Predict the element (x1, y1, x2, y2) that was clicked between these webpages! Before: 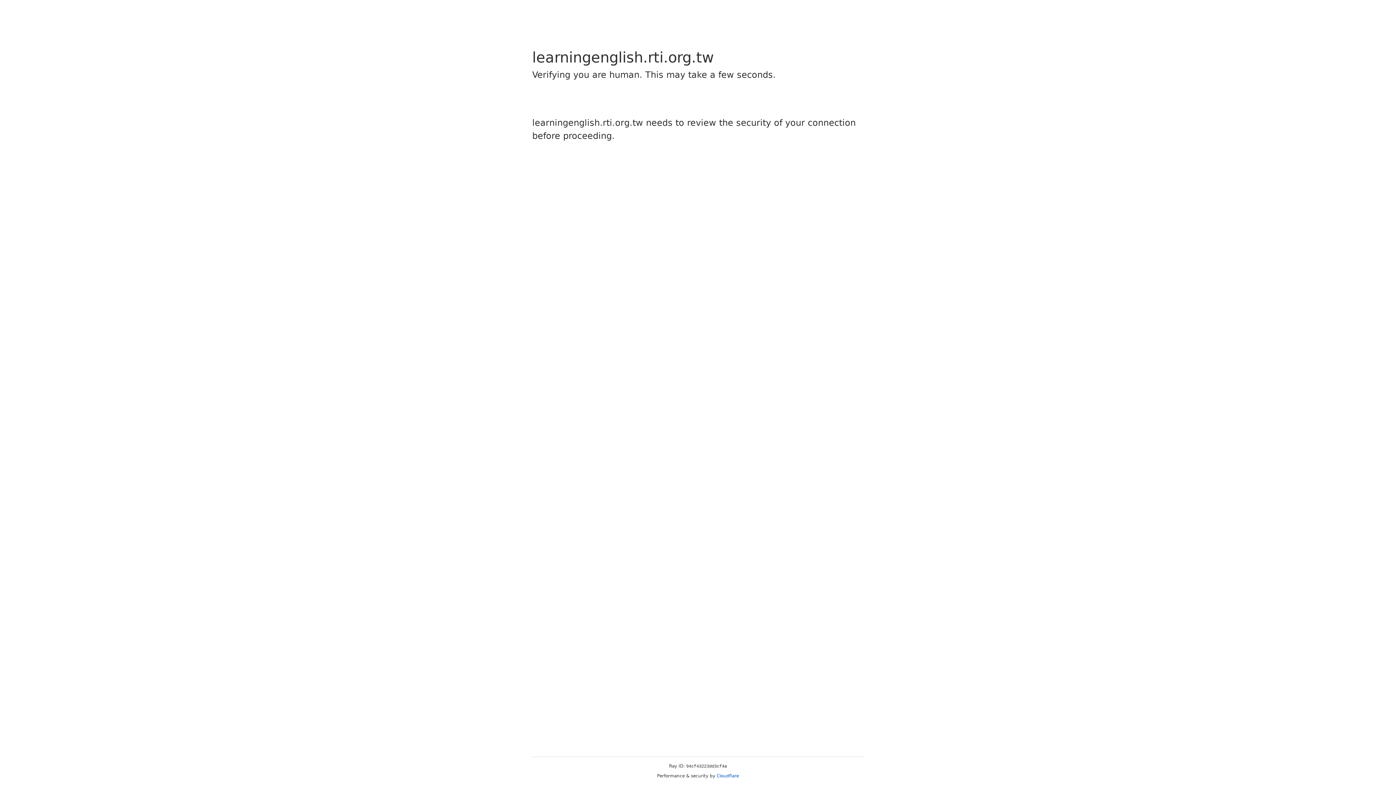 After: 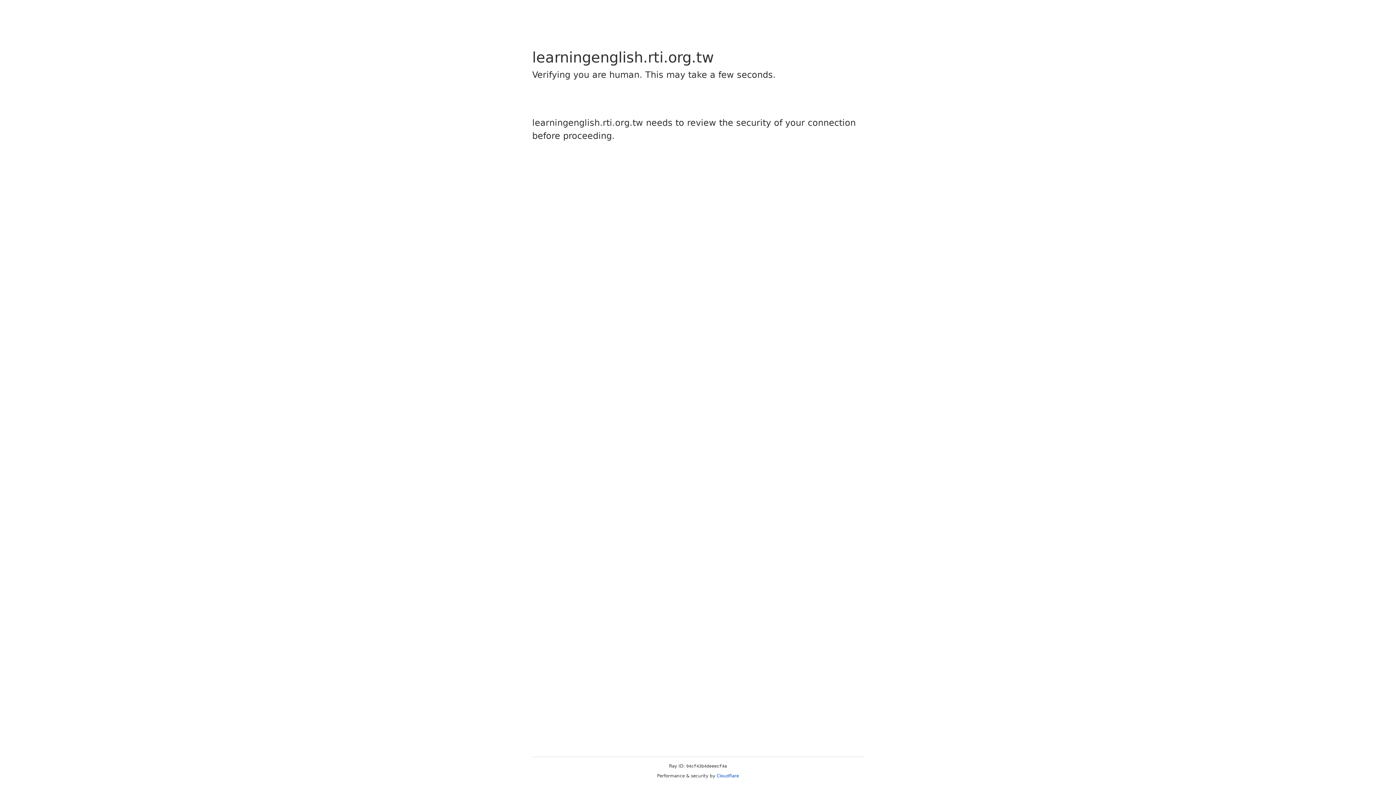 Action: label: Cloudflare bbox: (716, 773, 739, 778)